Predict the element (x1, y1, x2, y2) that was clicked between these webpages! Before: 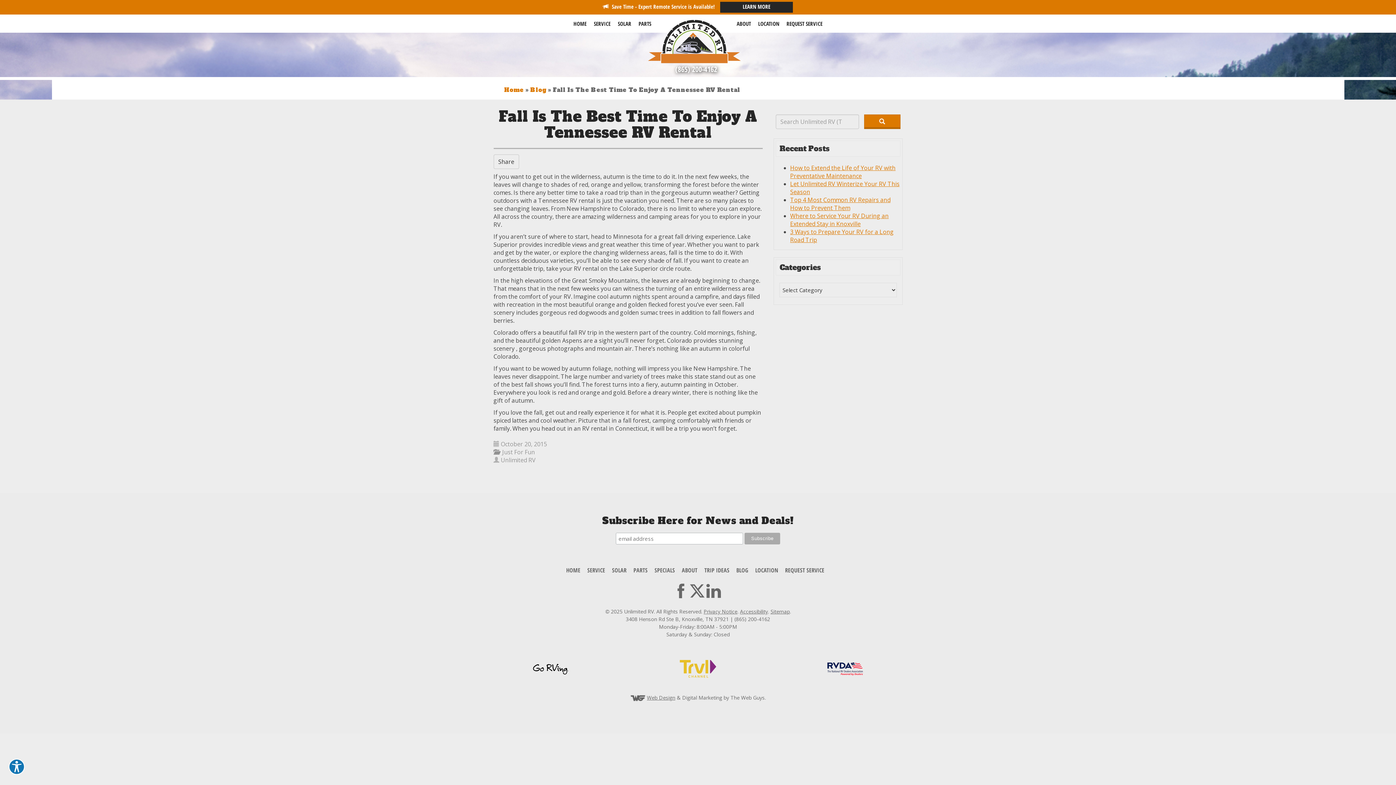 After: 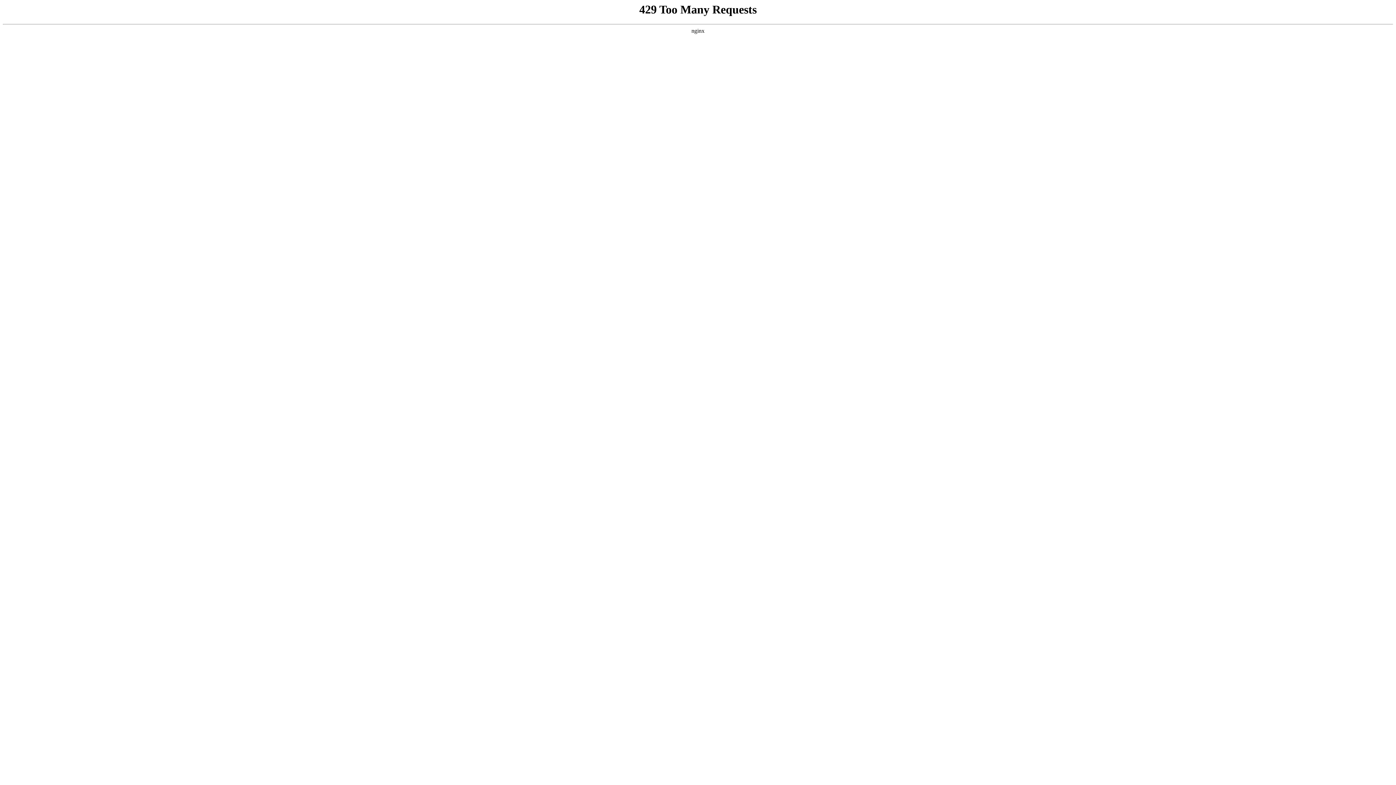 Action: bbox: (783, 14, 826, 32) label: REQUEST SERVICE